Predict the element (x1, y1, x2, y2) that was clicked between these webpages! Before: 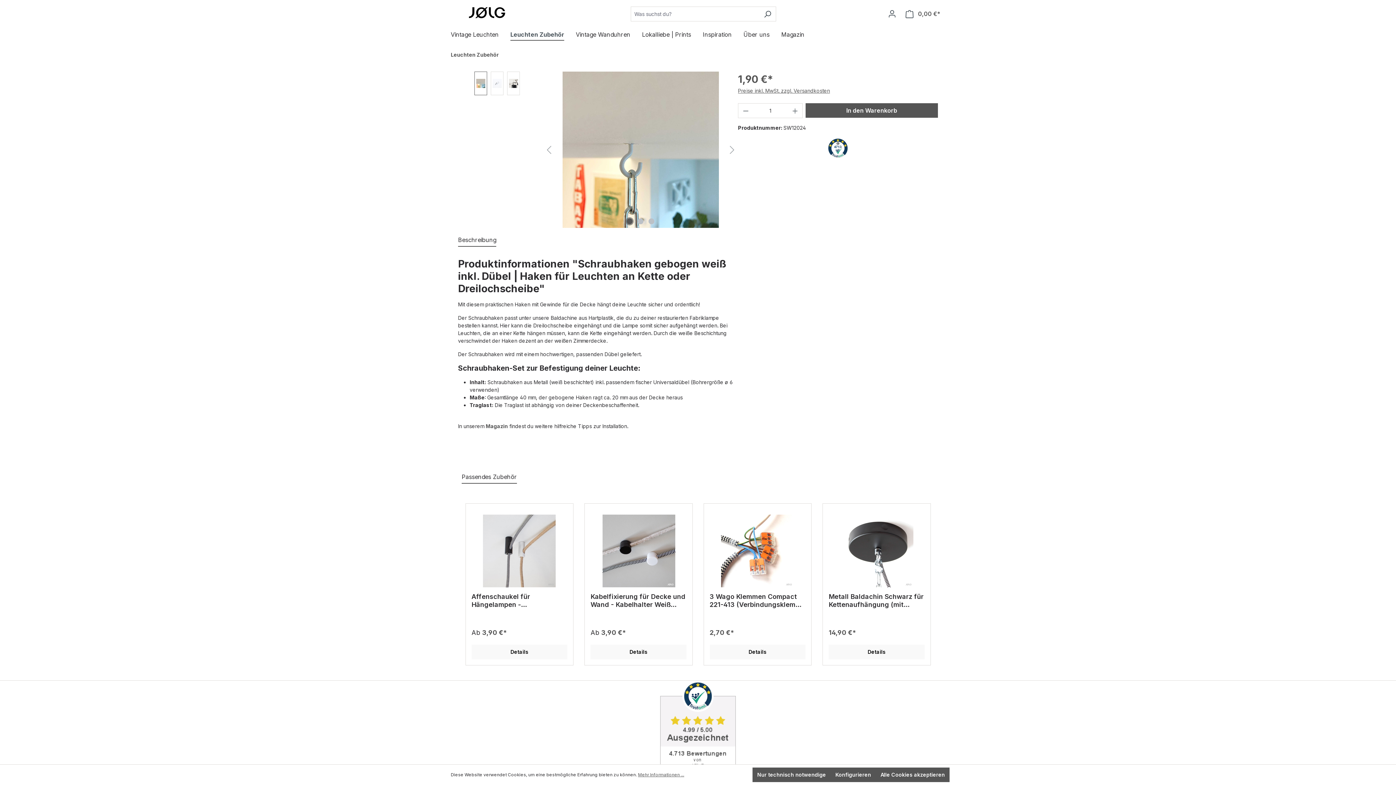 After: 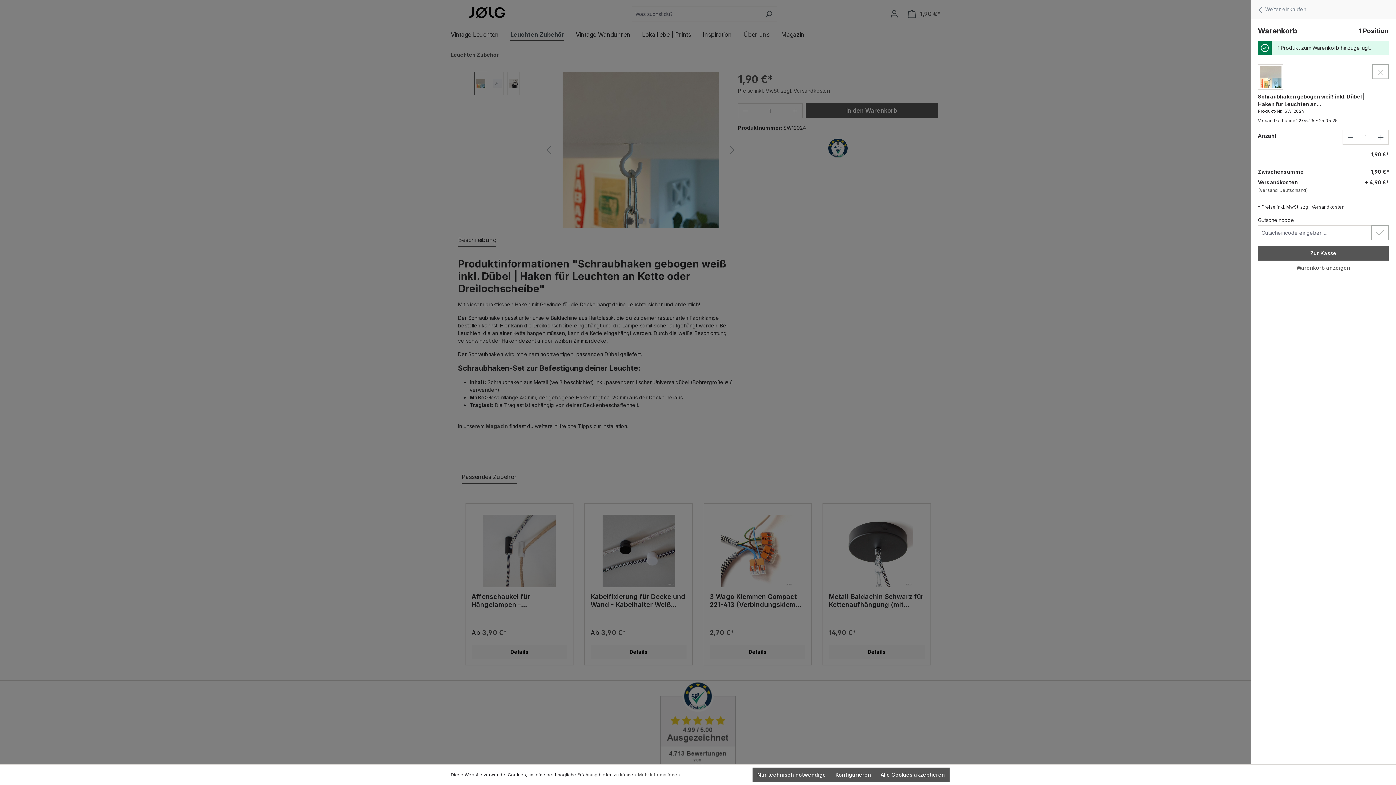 Action: label: In den Warenkorb bbox: (805, 103, 938, 117)